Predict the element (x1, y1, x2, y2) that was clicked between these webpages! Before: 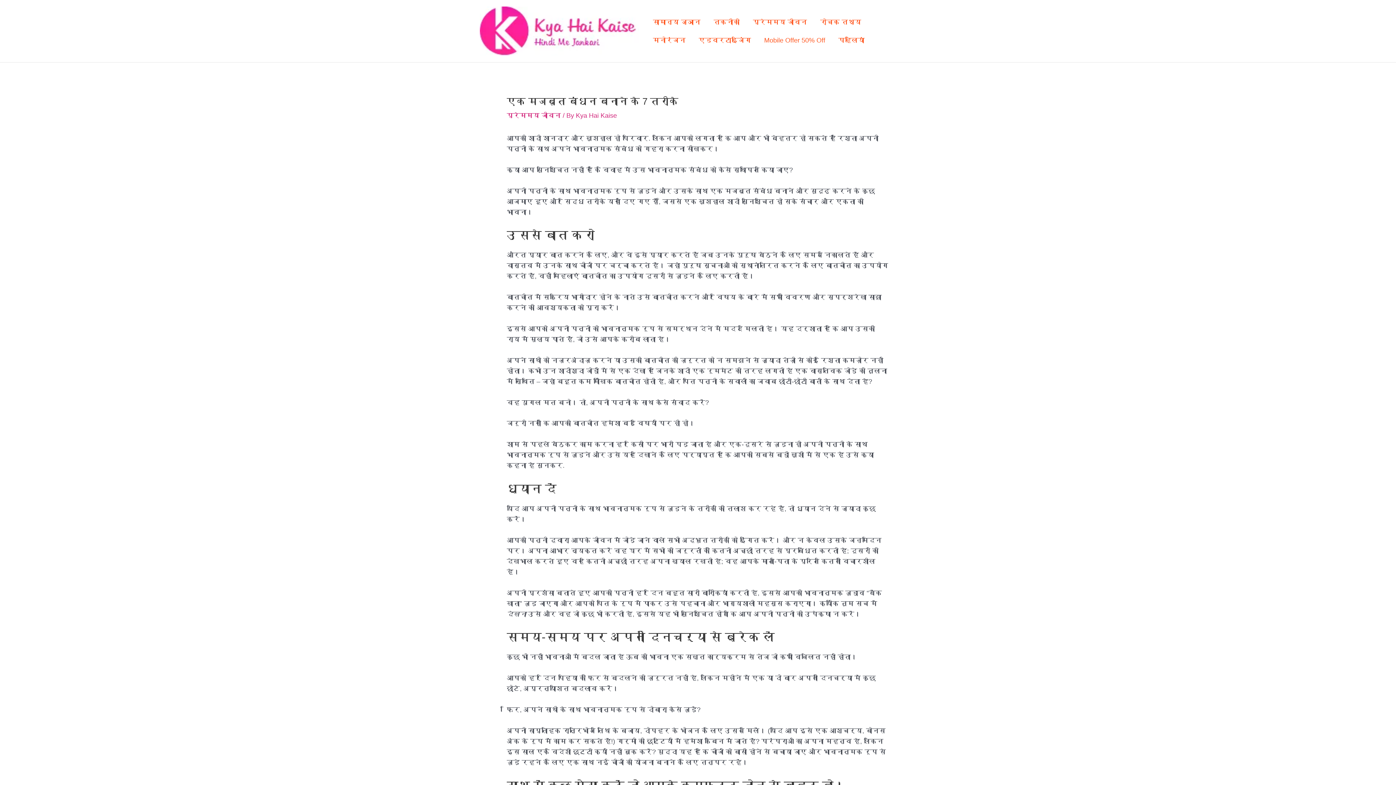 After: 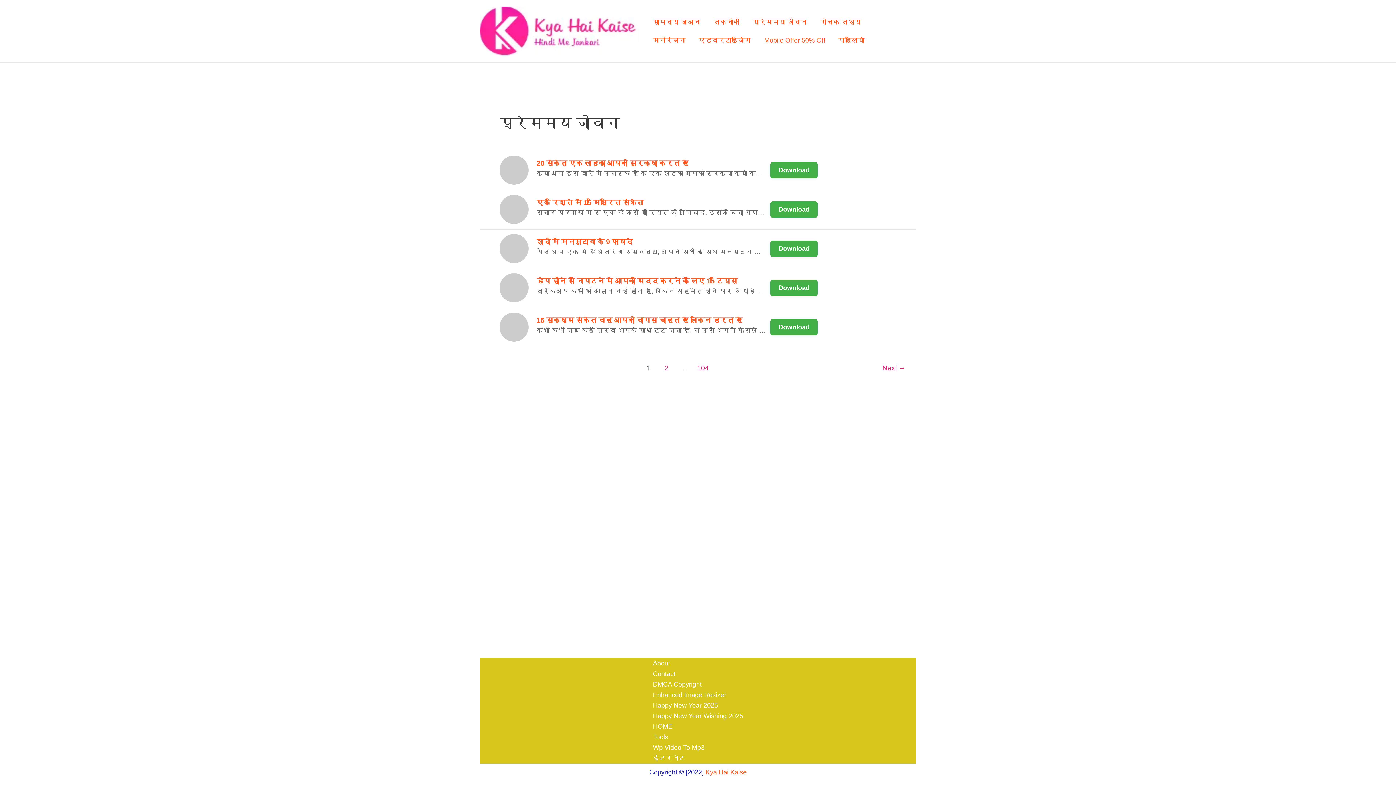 Action: bbox: (746, 12, 813, 31) label: प्रेममय जीवन